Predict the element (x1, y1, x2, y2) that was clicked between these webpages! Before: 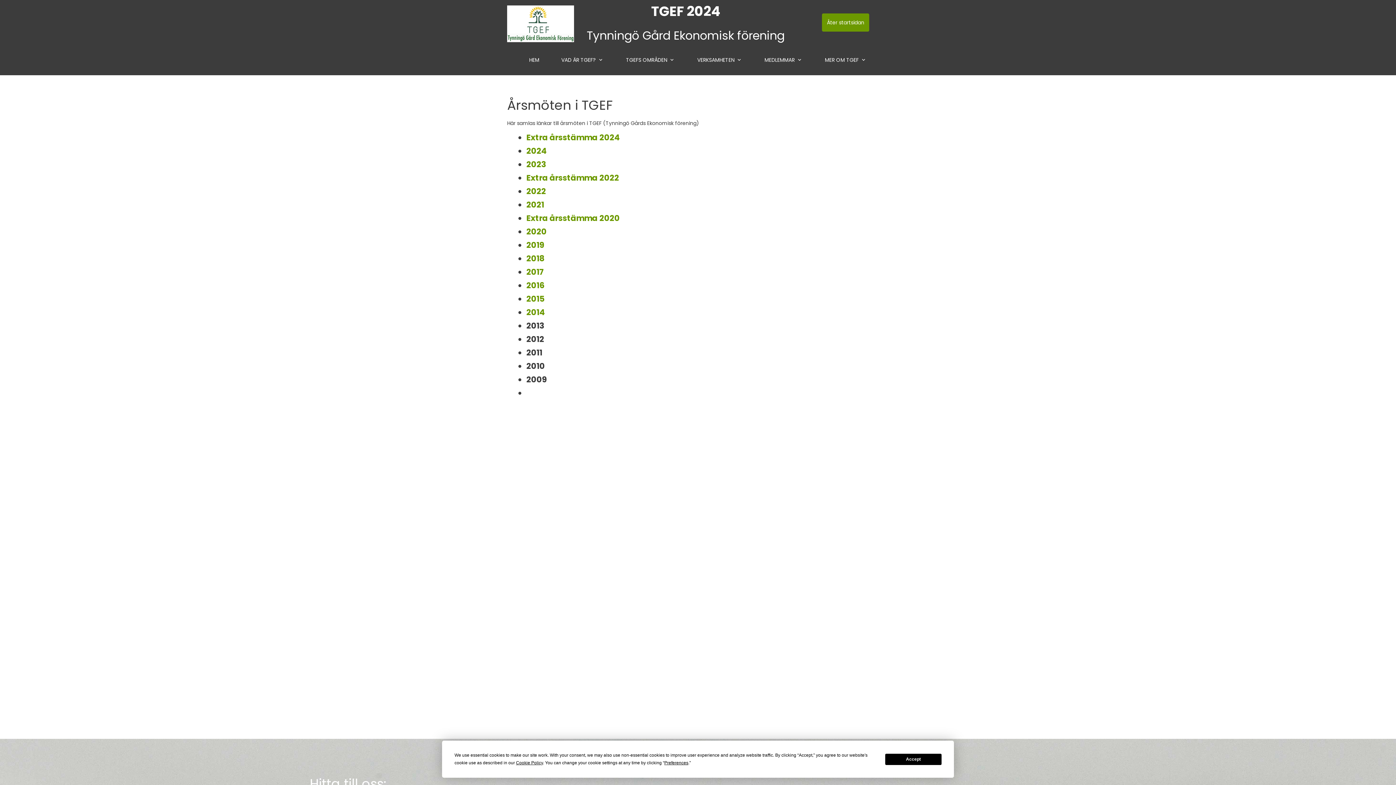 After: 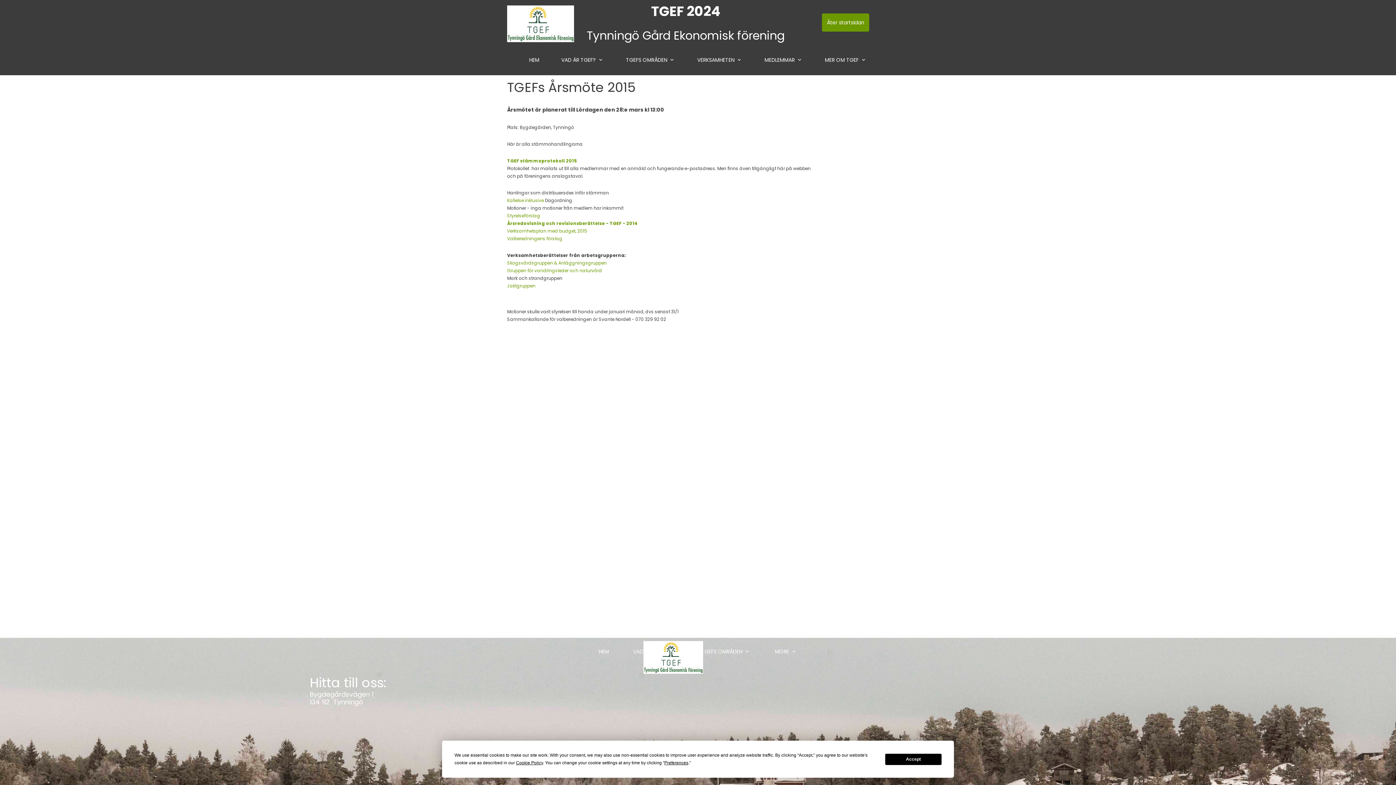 Action: label: 2015 bbox: (526, 293, 545, 304)